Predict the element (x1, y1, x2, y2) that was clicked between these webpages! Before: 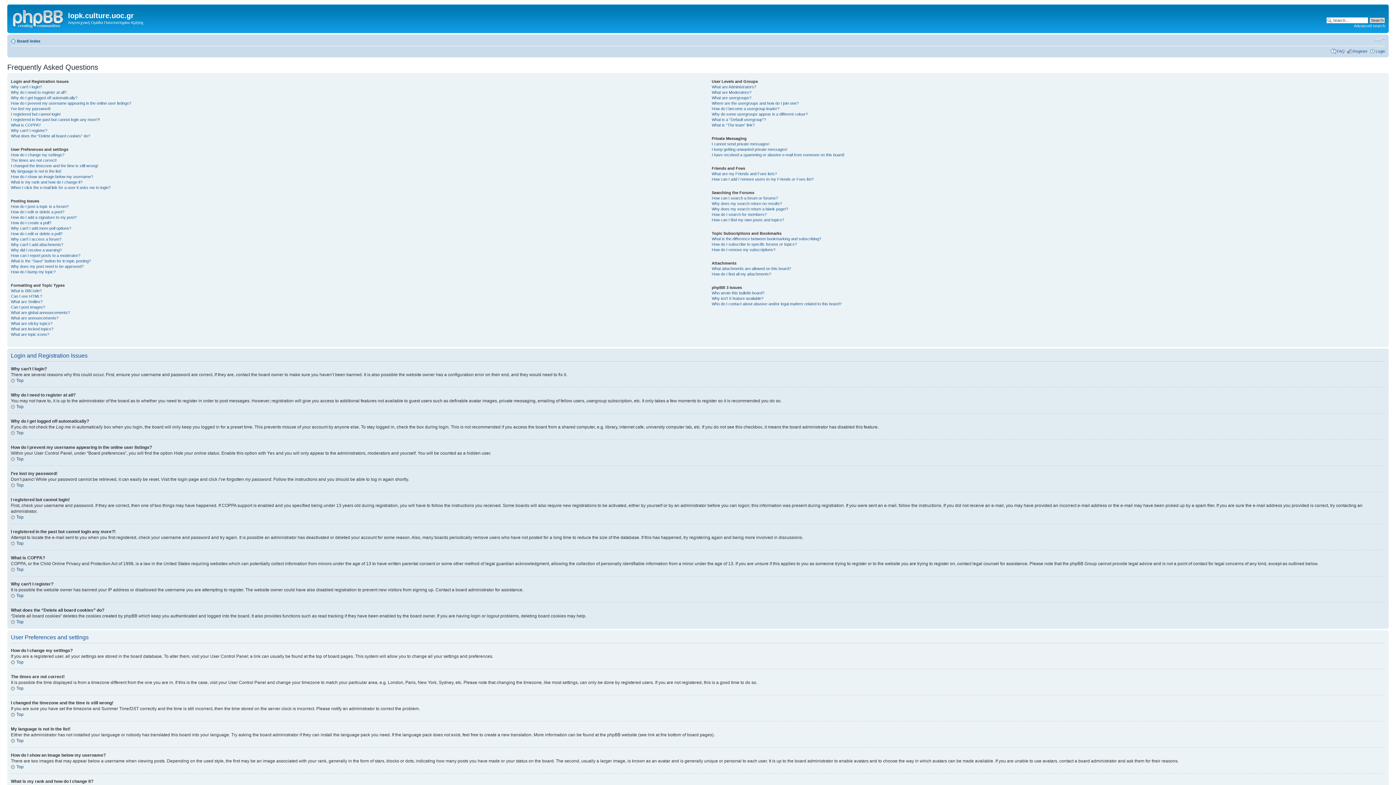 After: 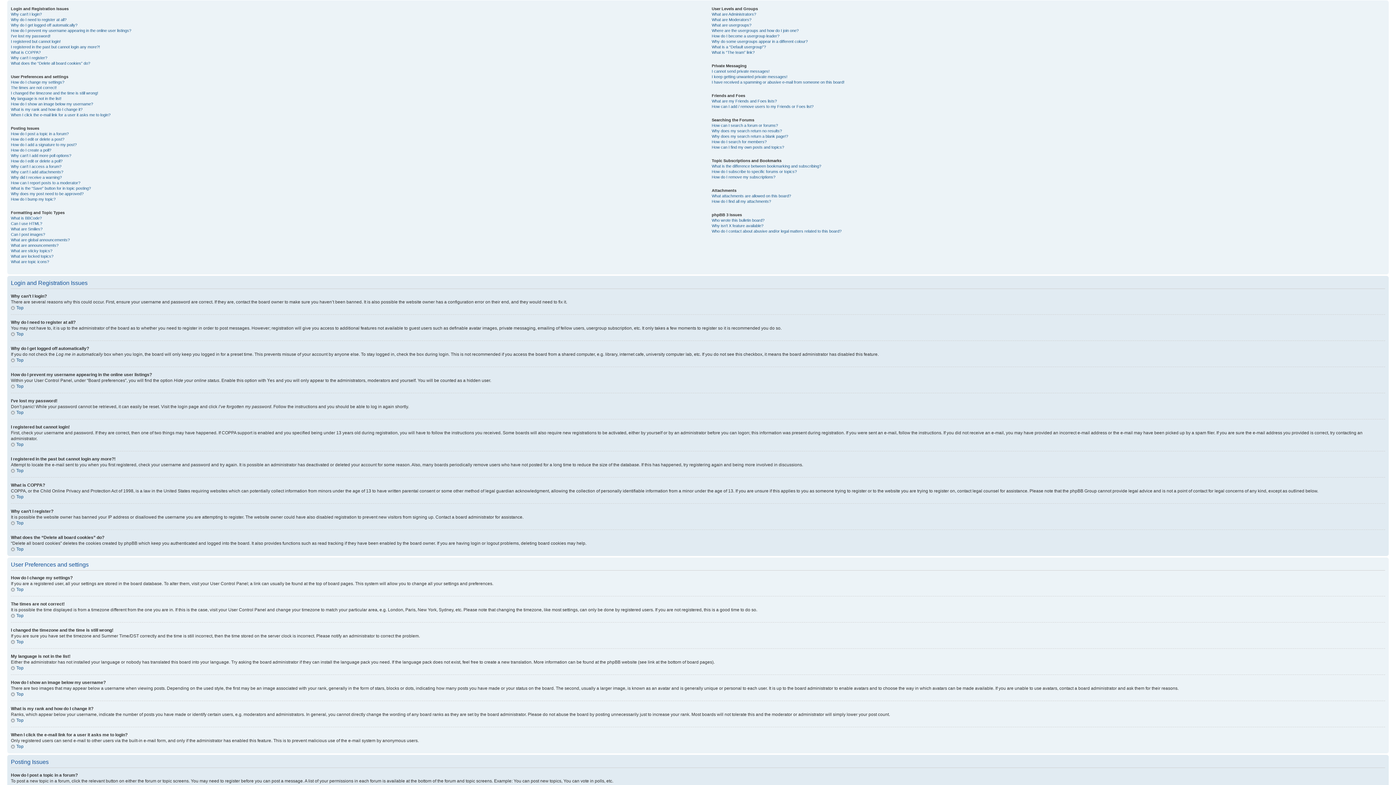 Action: bbox: (10, 659, 23, 664) label: Top